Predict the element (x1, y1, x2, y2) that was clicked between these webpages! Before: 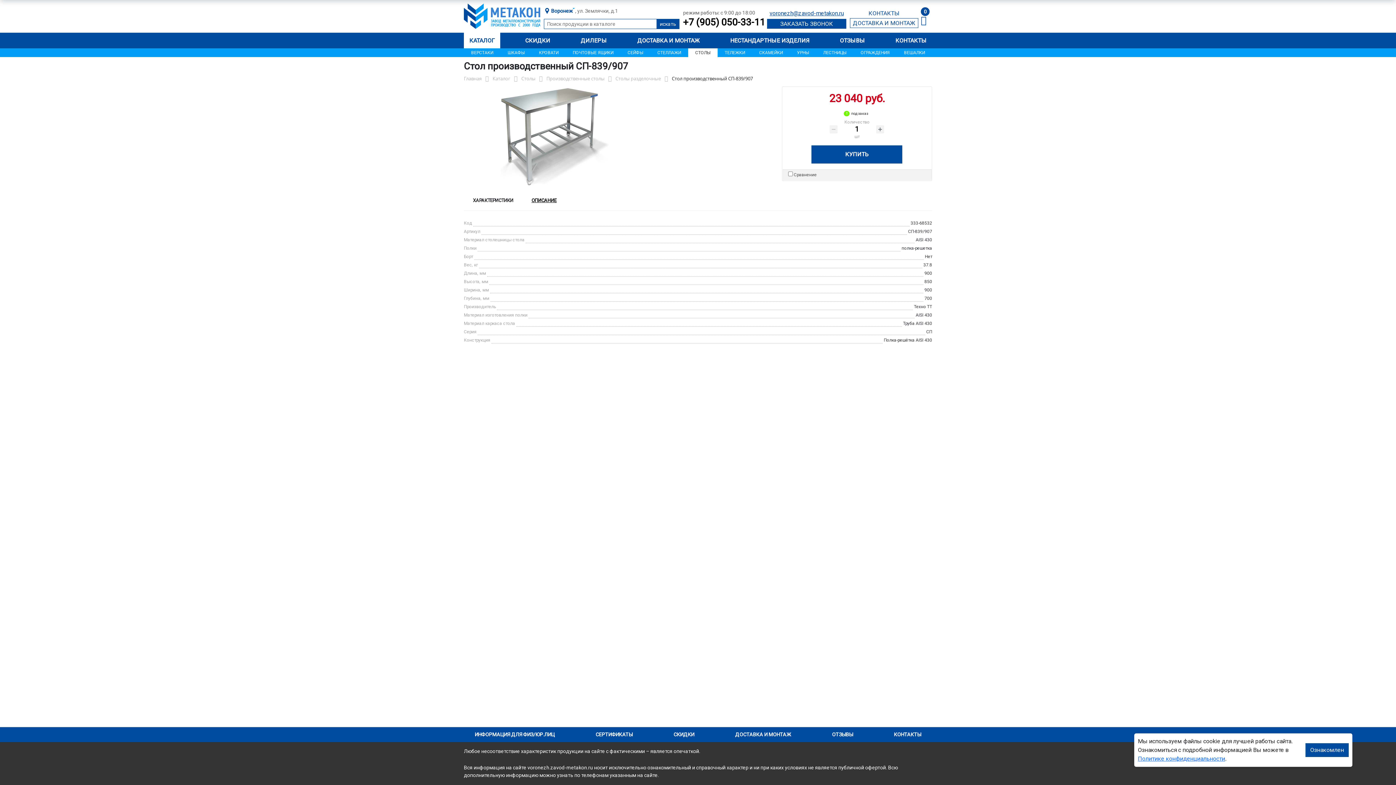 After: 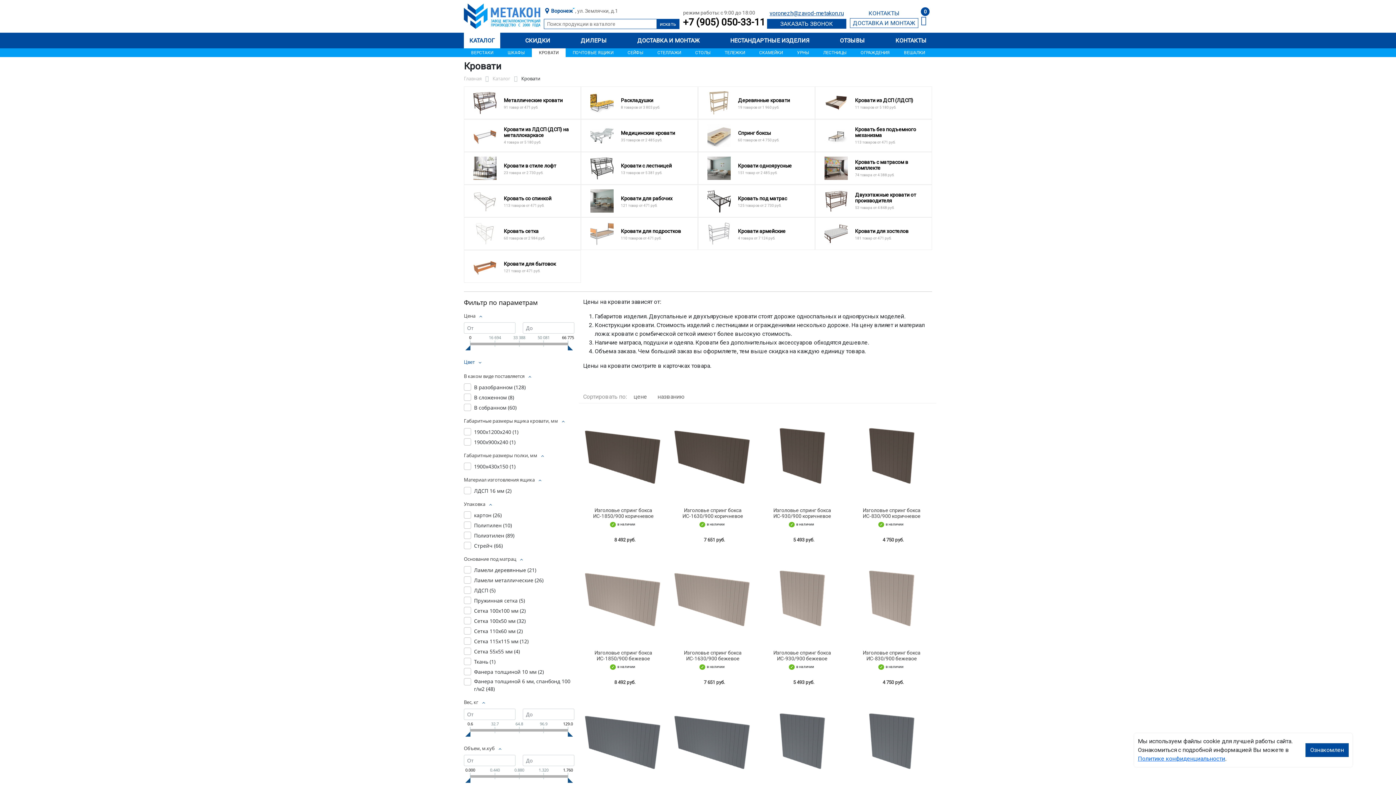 Action: bbox: (532, 48, 565, 57) label: КРОВАТИ